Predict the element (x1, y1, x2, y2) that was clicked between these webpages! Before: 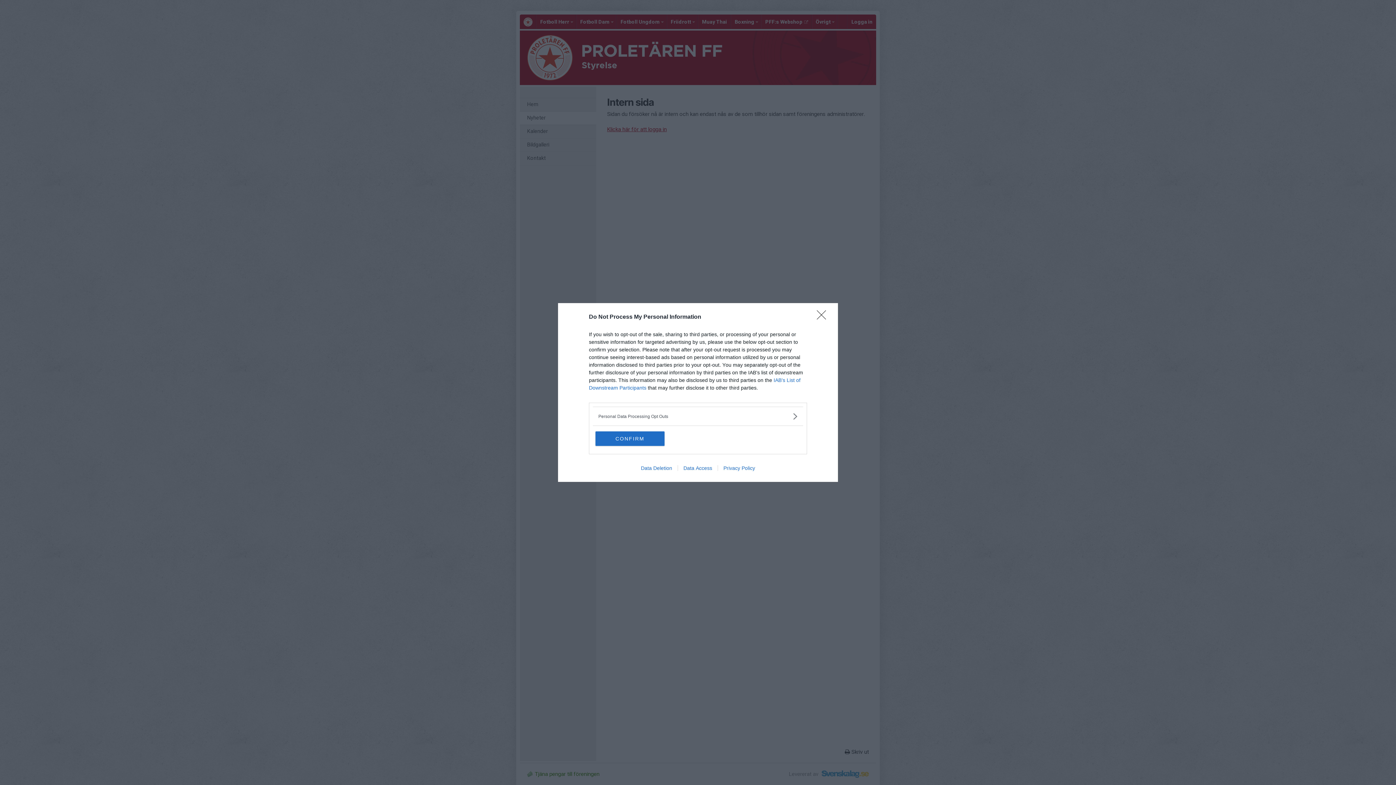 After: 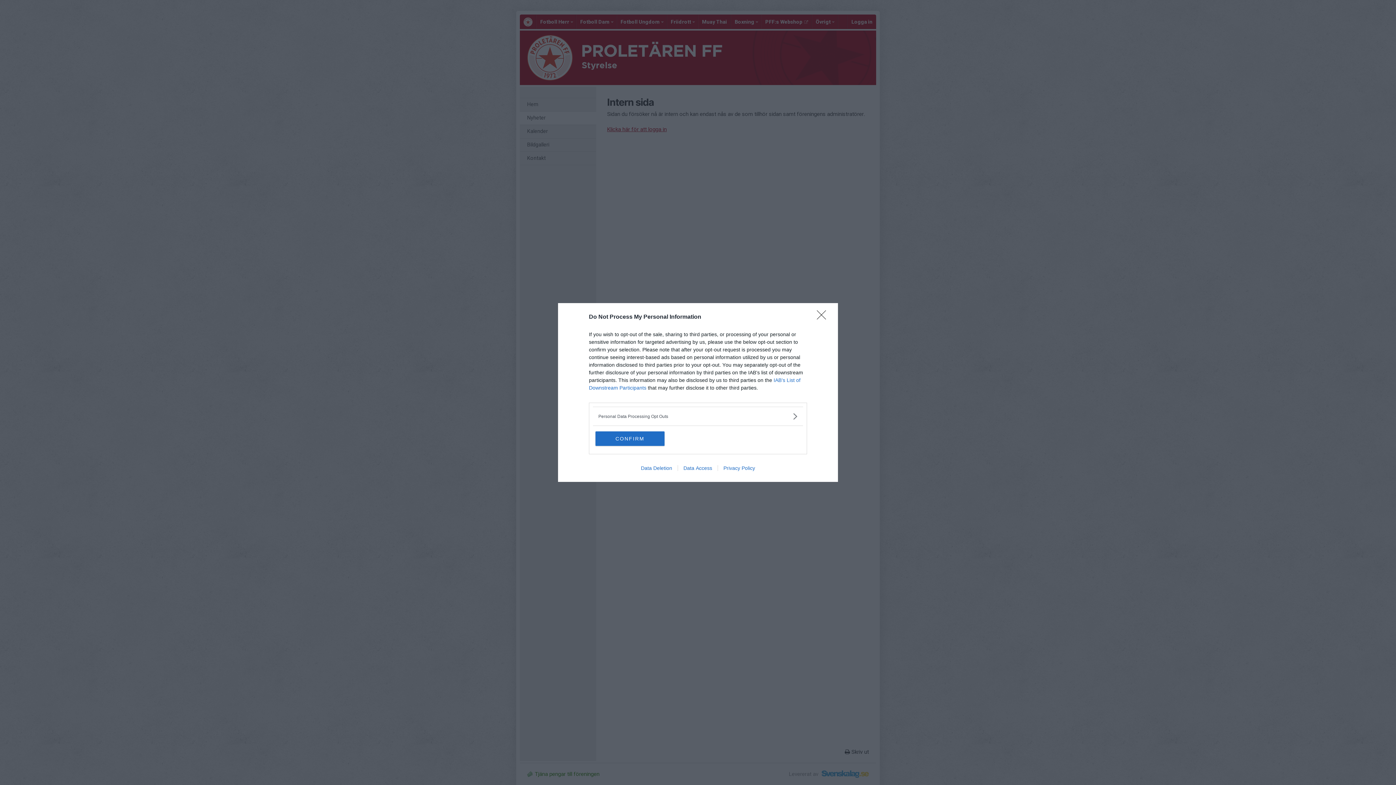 Action: label: Privacy Policy bbox: (717, 465, 760, 471)